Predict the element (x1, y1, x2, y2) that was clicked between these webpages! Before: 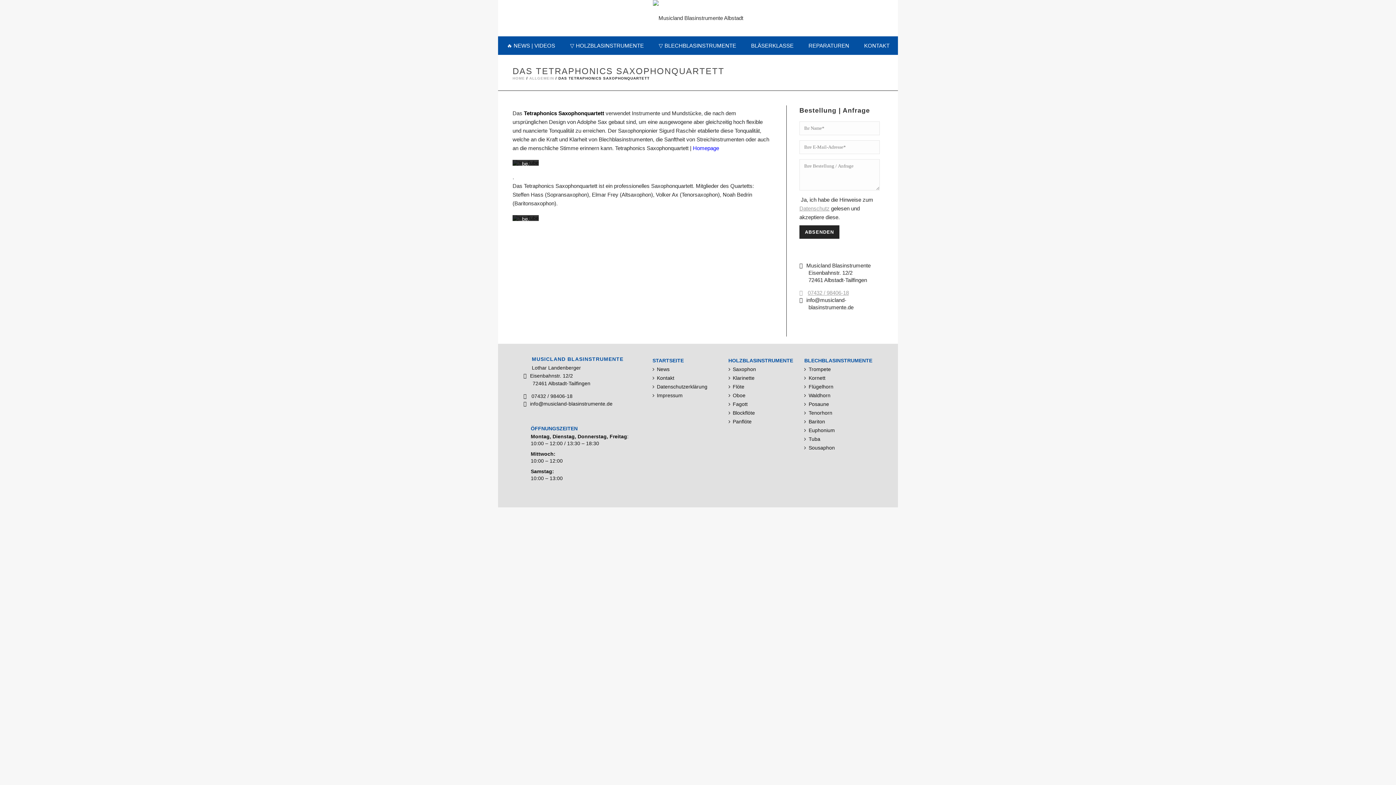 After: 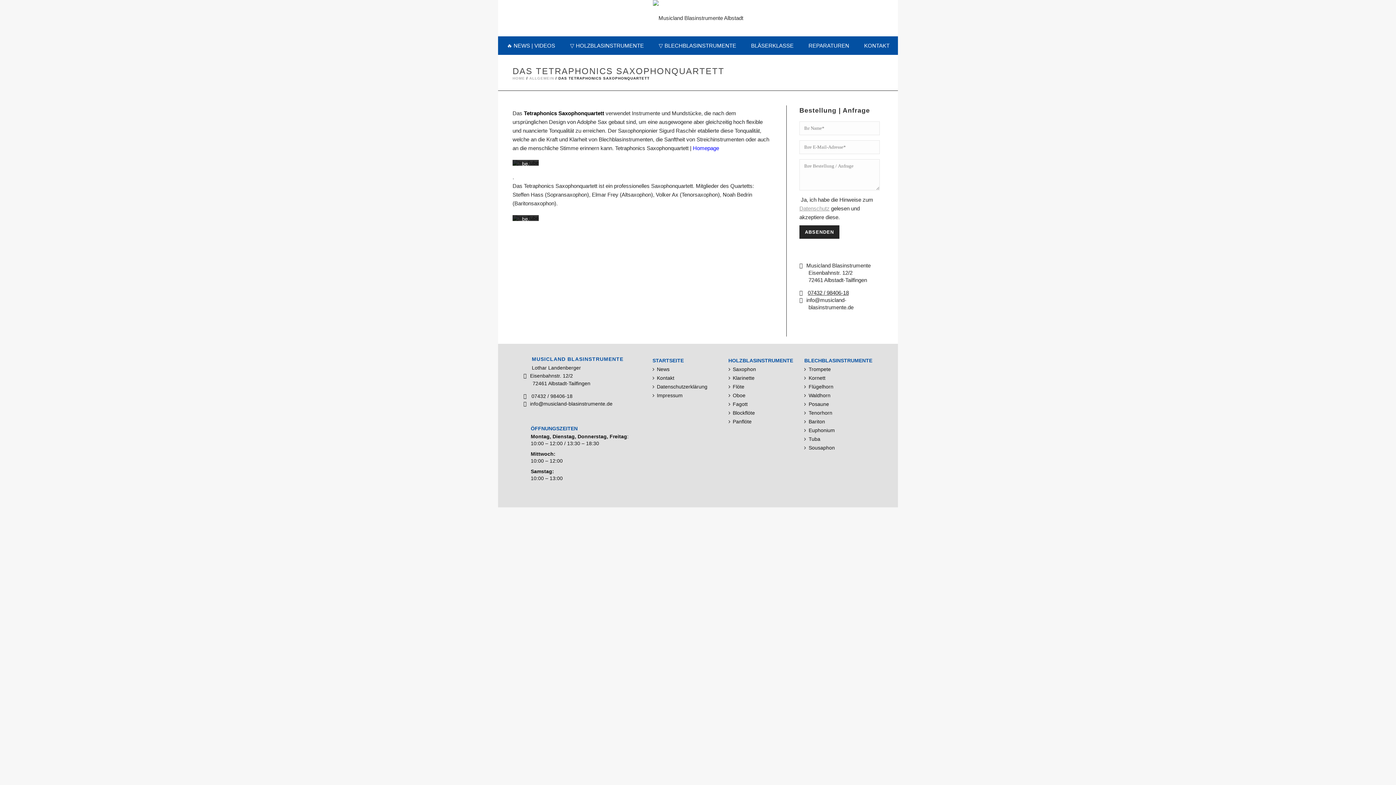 Action: label: 07432 / 98406-18 bbox: (808, 289, 880, 296)